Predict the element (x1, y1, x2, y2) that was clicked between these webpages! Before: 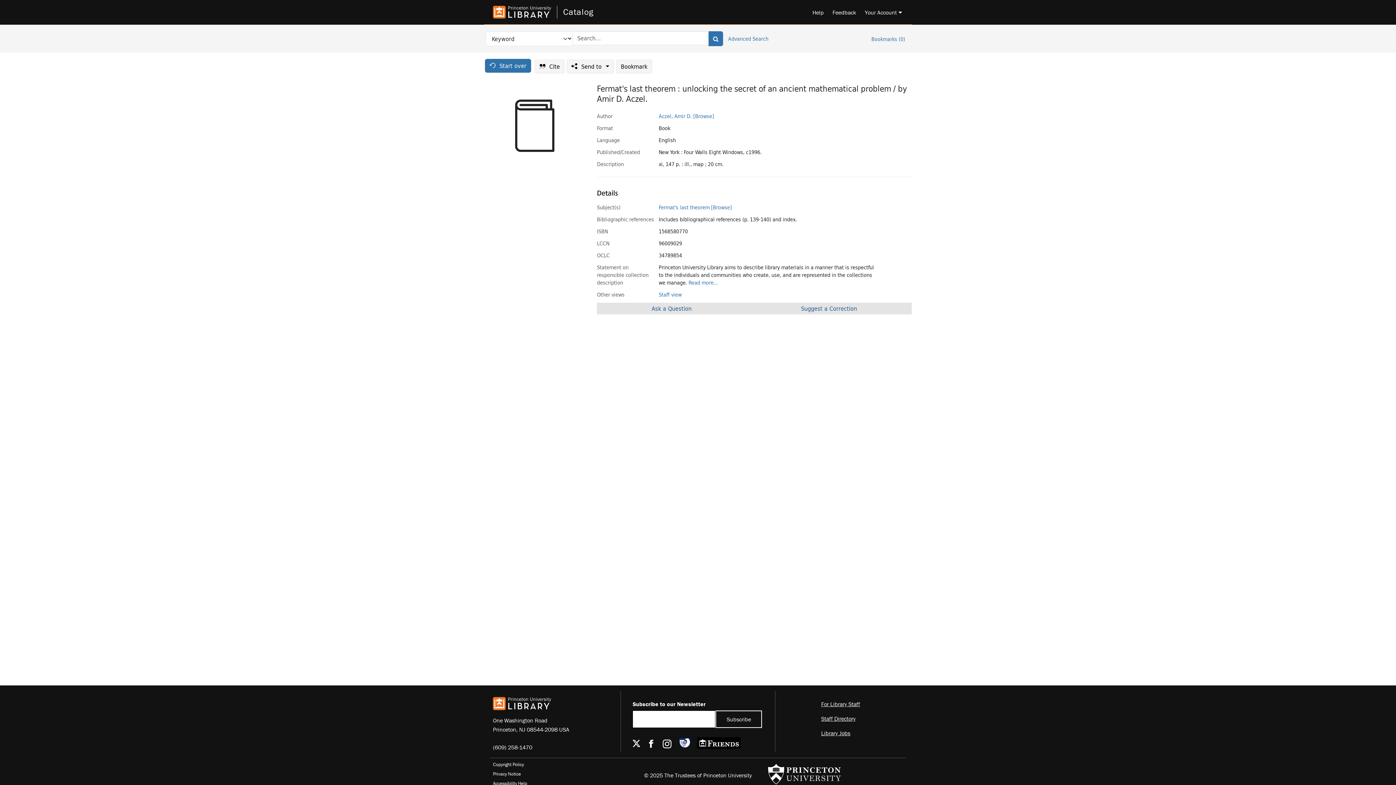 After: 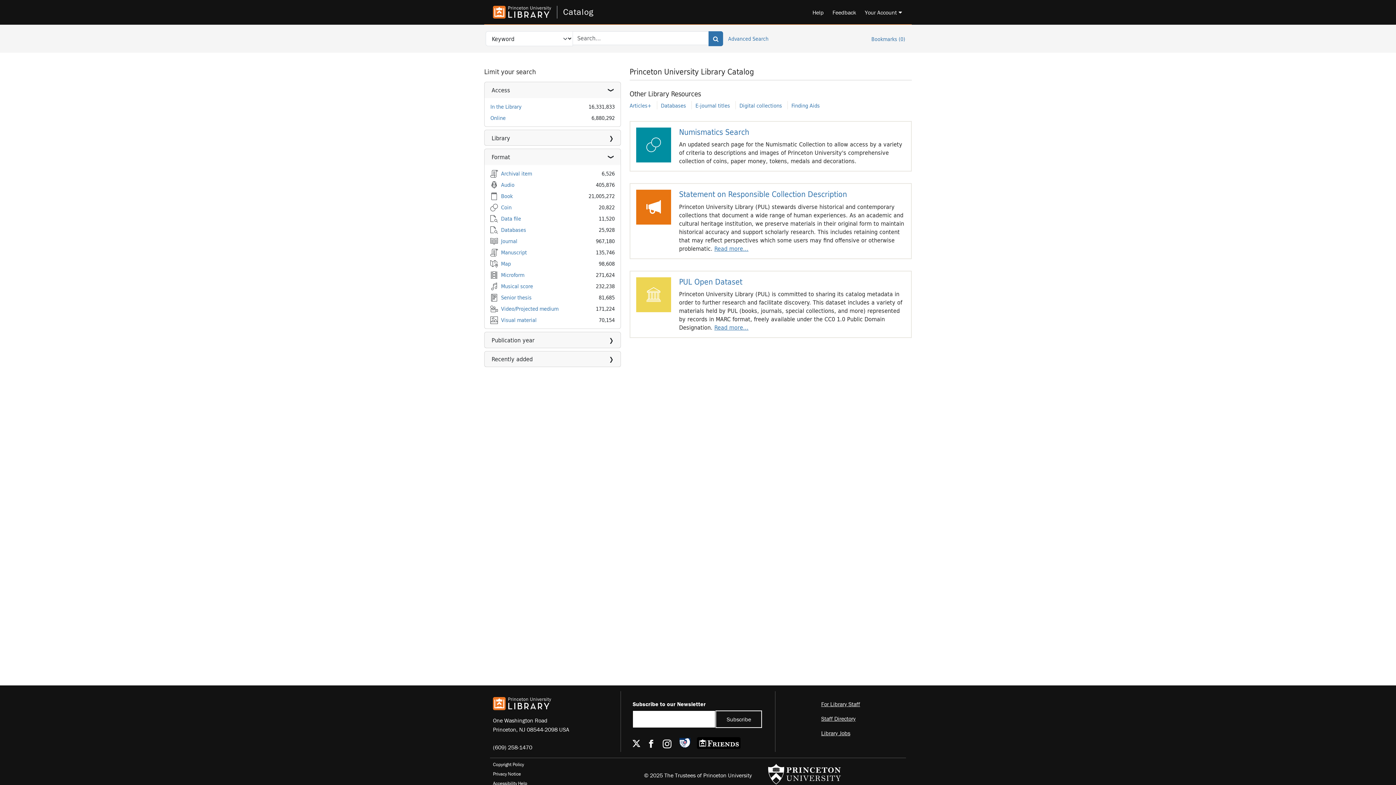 Action: bbox: (485, 59, 531, 72) label:  Start over